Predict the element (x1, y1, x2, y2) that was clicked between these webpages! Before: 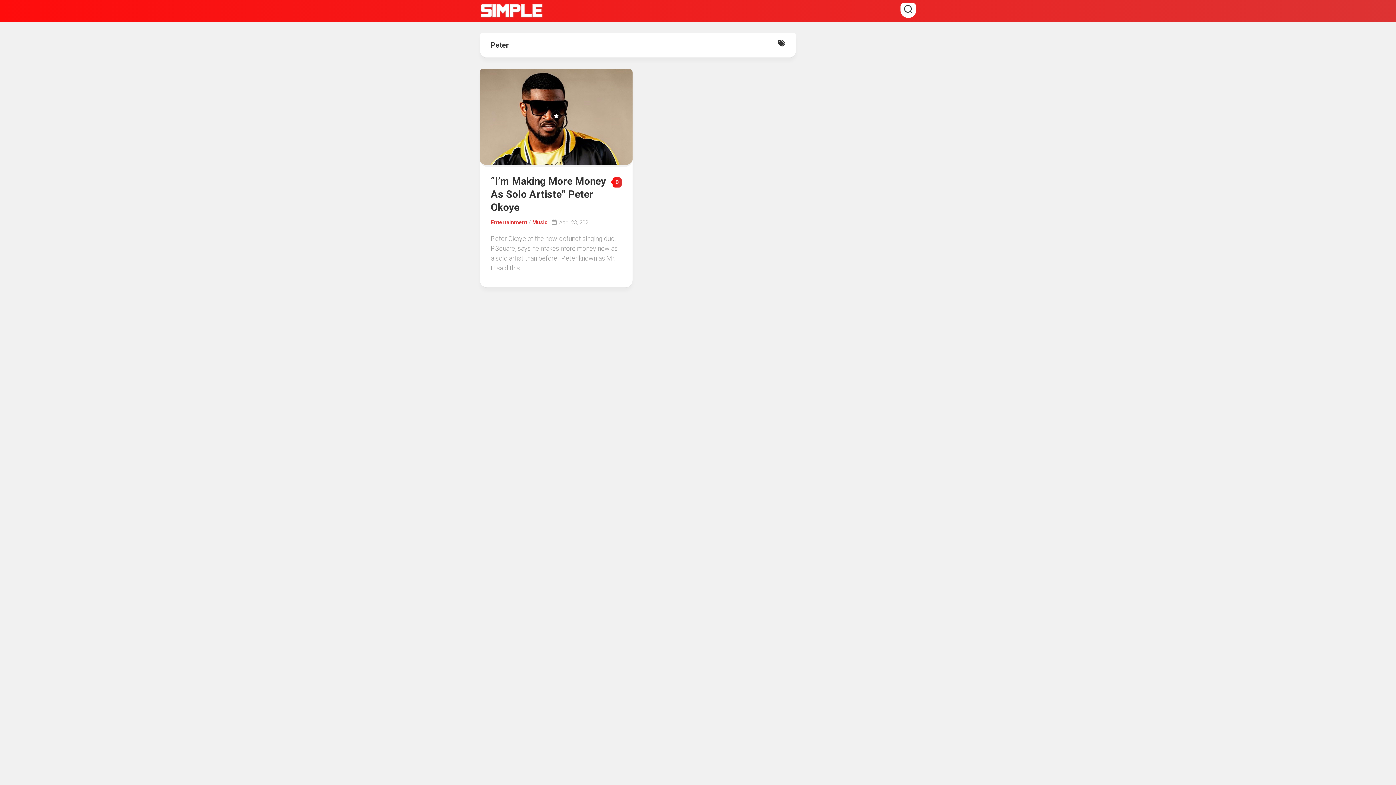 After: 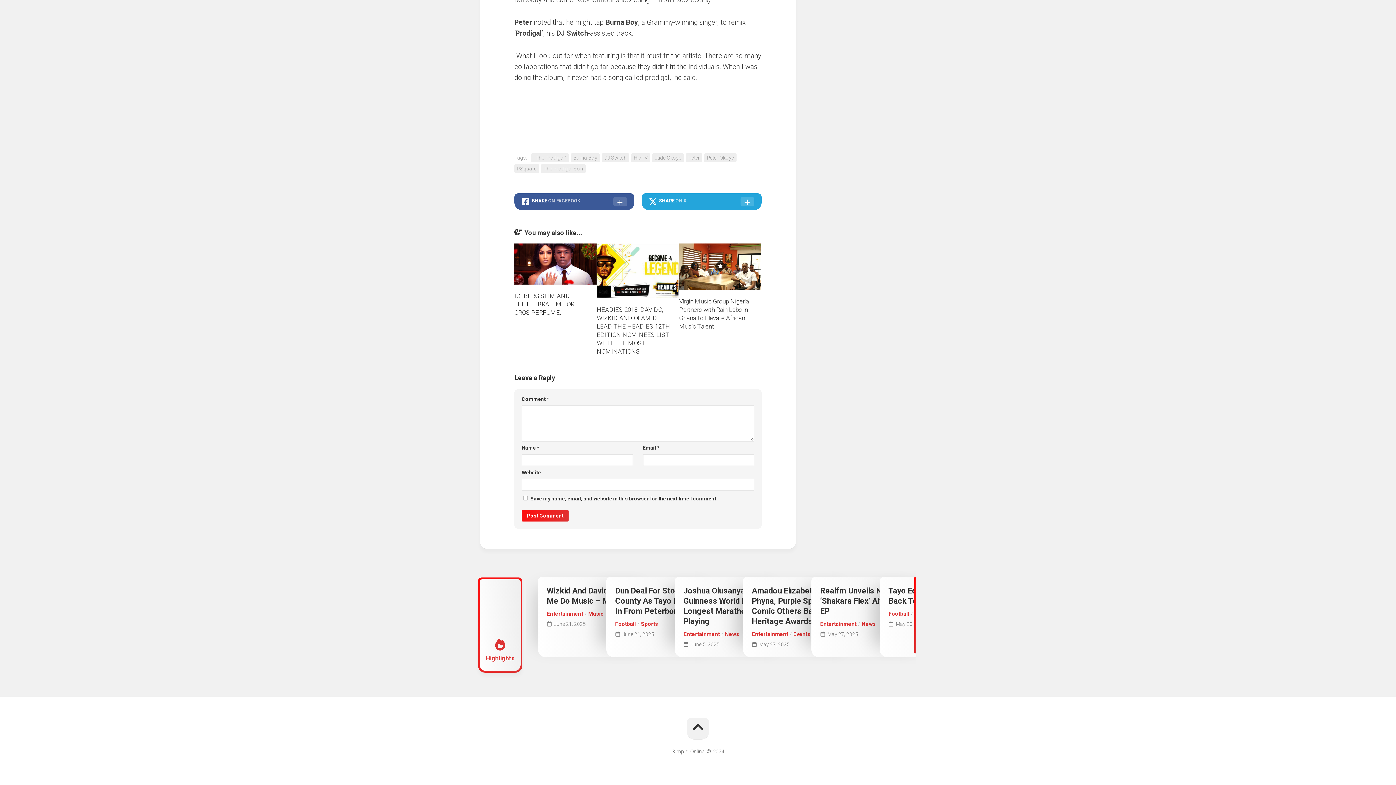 Action: bbox: (612, 177, 621, 187) label: 0